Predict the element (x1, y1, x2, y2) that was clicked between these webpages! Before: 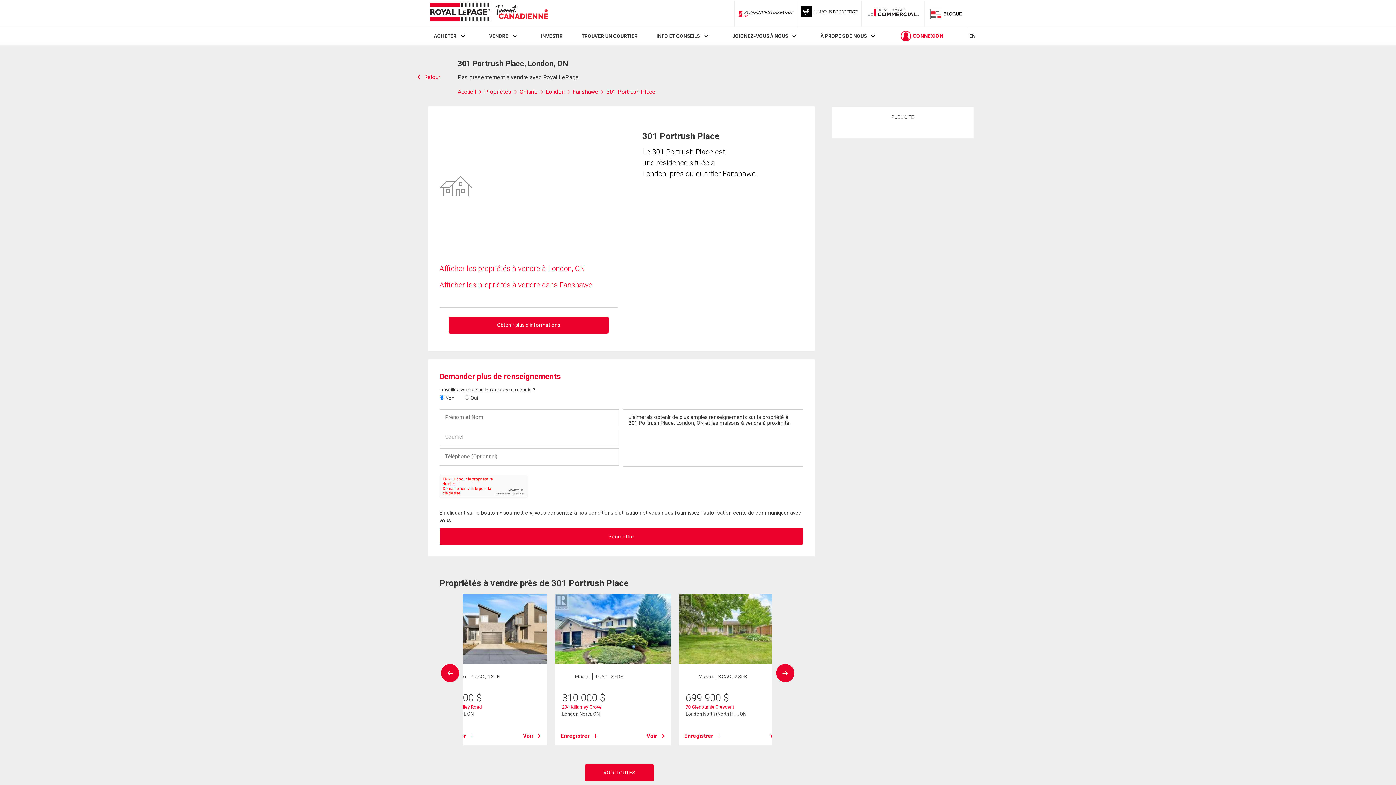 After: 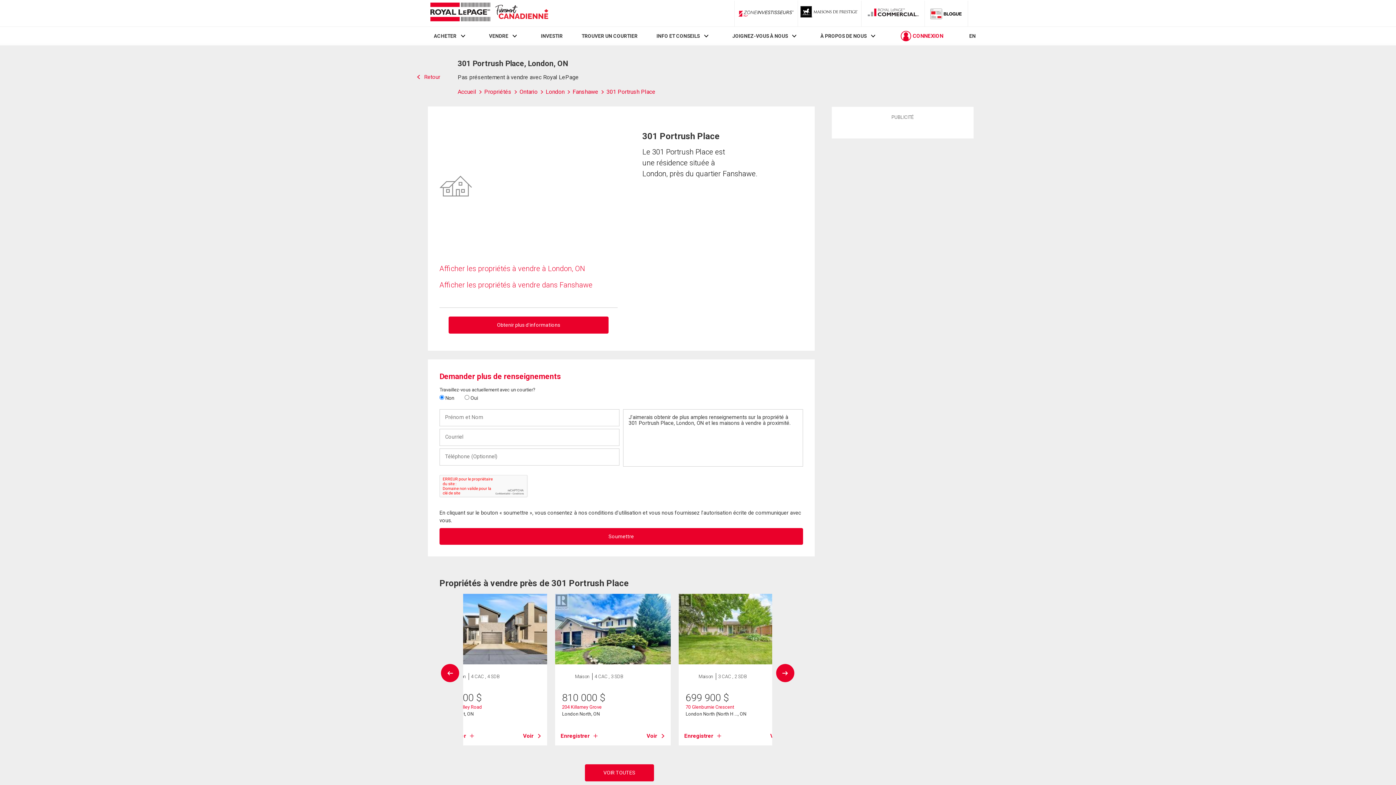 Action: label: 301 Portrush Place bbox: (606, 88, 655, 95)